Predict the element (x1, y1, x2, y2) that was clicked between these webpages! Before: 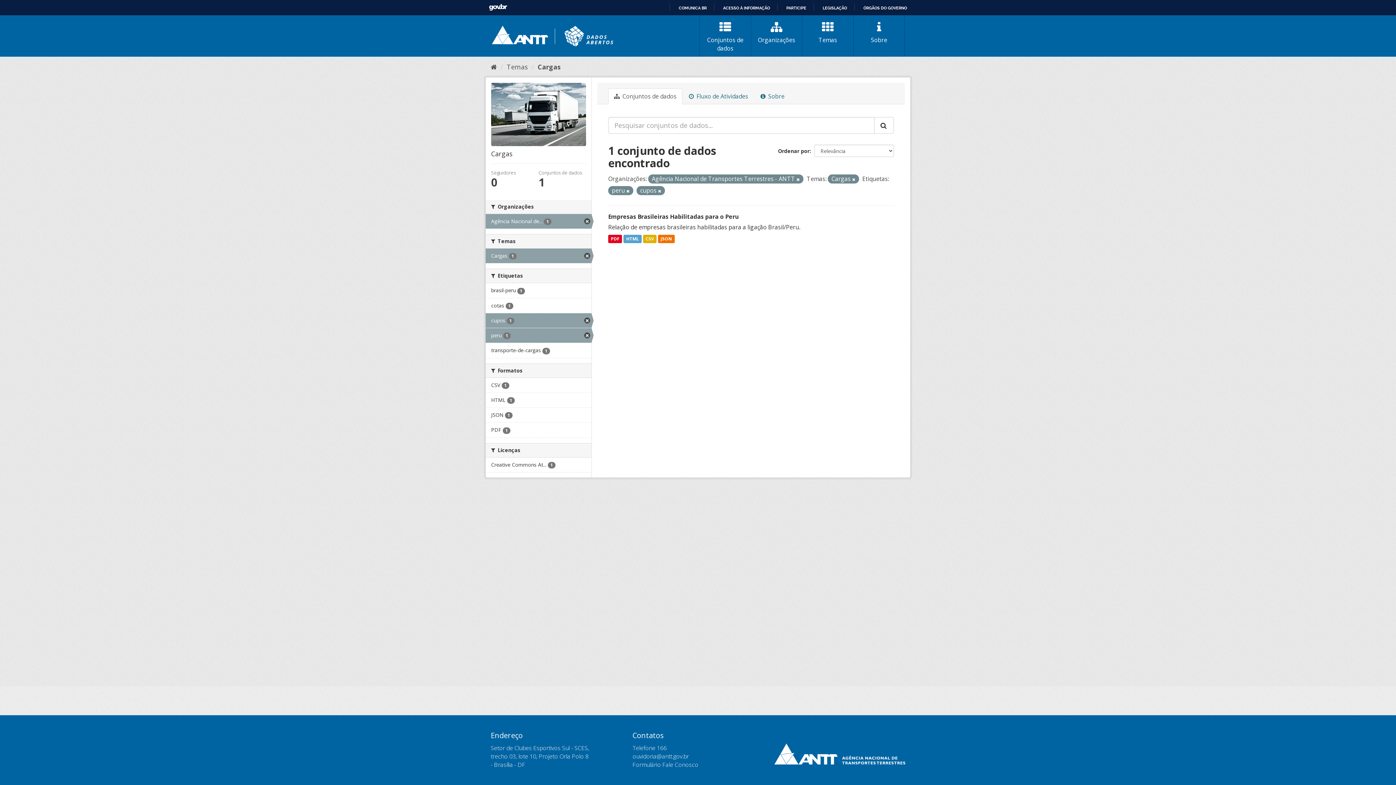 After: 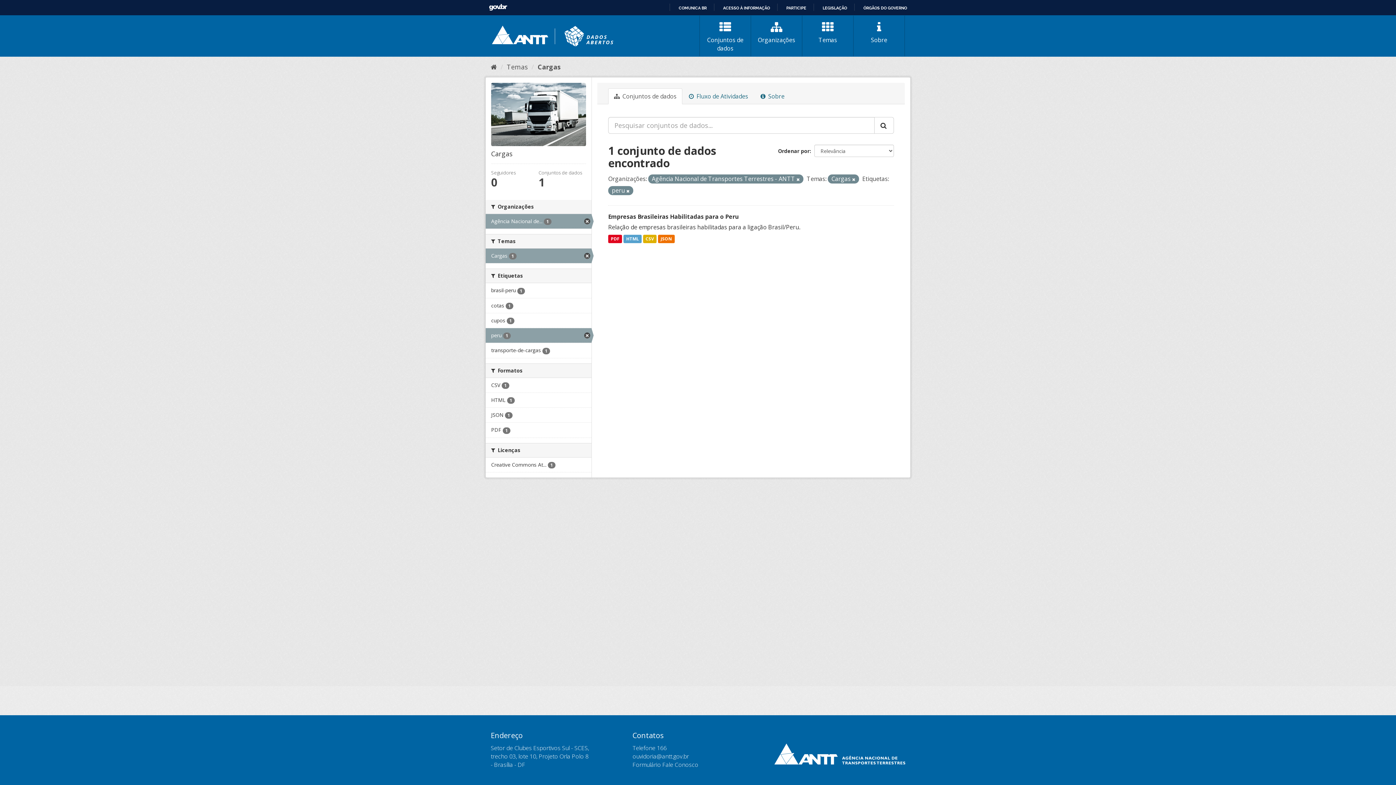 Action: label: cupos 1 bbox: (485, 313, 591, 328)